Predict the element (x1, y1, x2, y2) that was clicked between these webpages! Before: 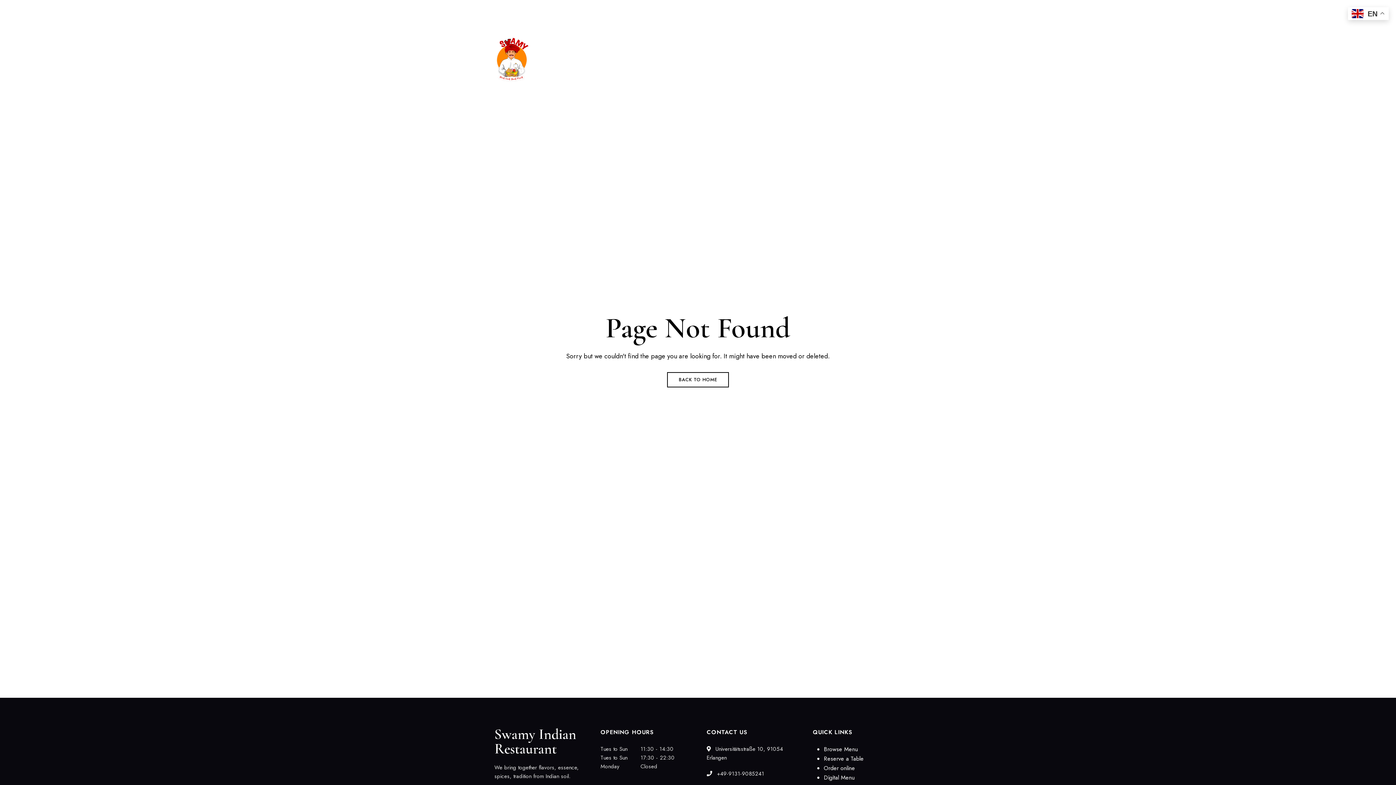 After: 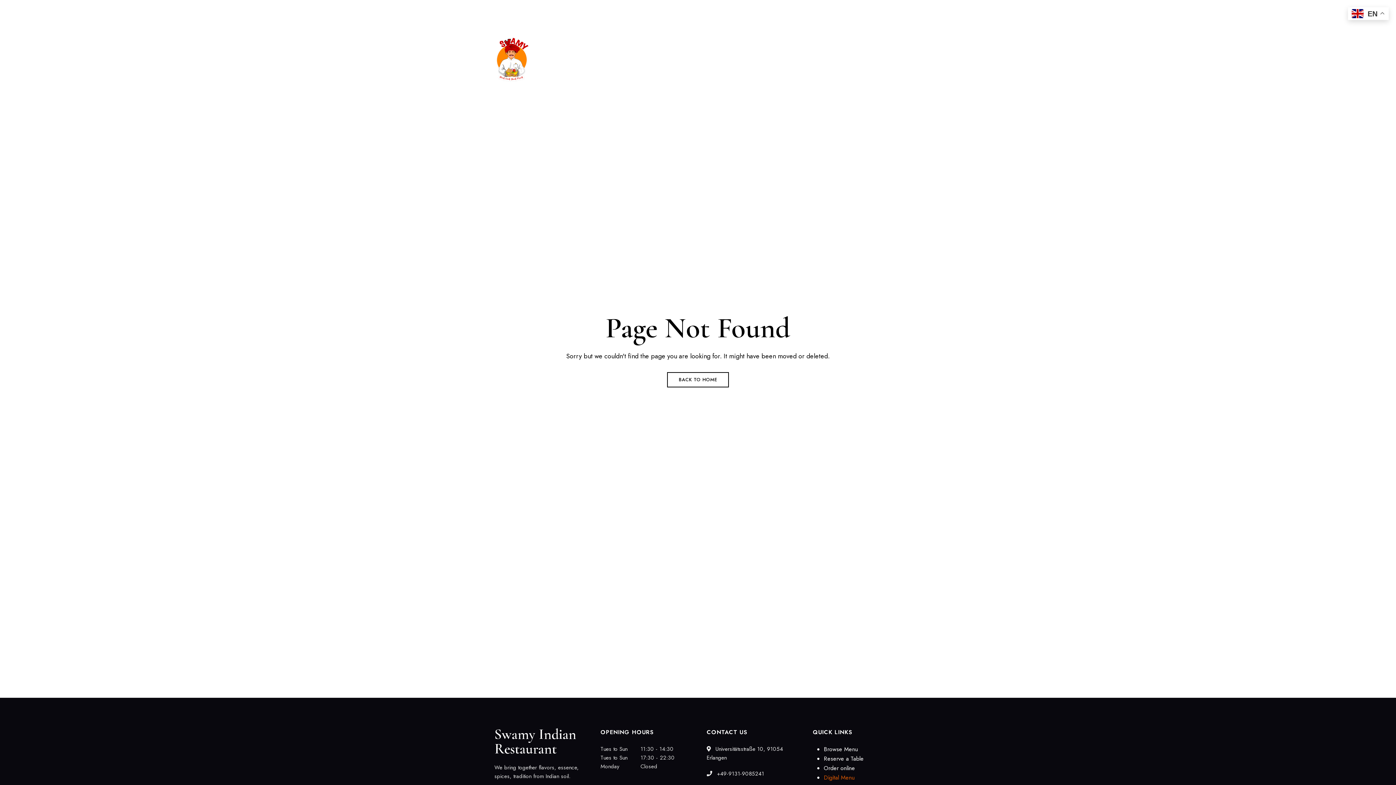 Action: label: Digital Menu bbox: (824, 773, 854, 782)